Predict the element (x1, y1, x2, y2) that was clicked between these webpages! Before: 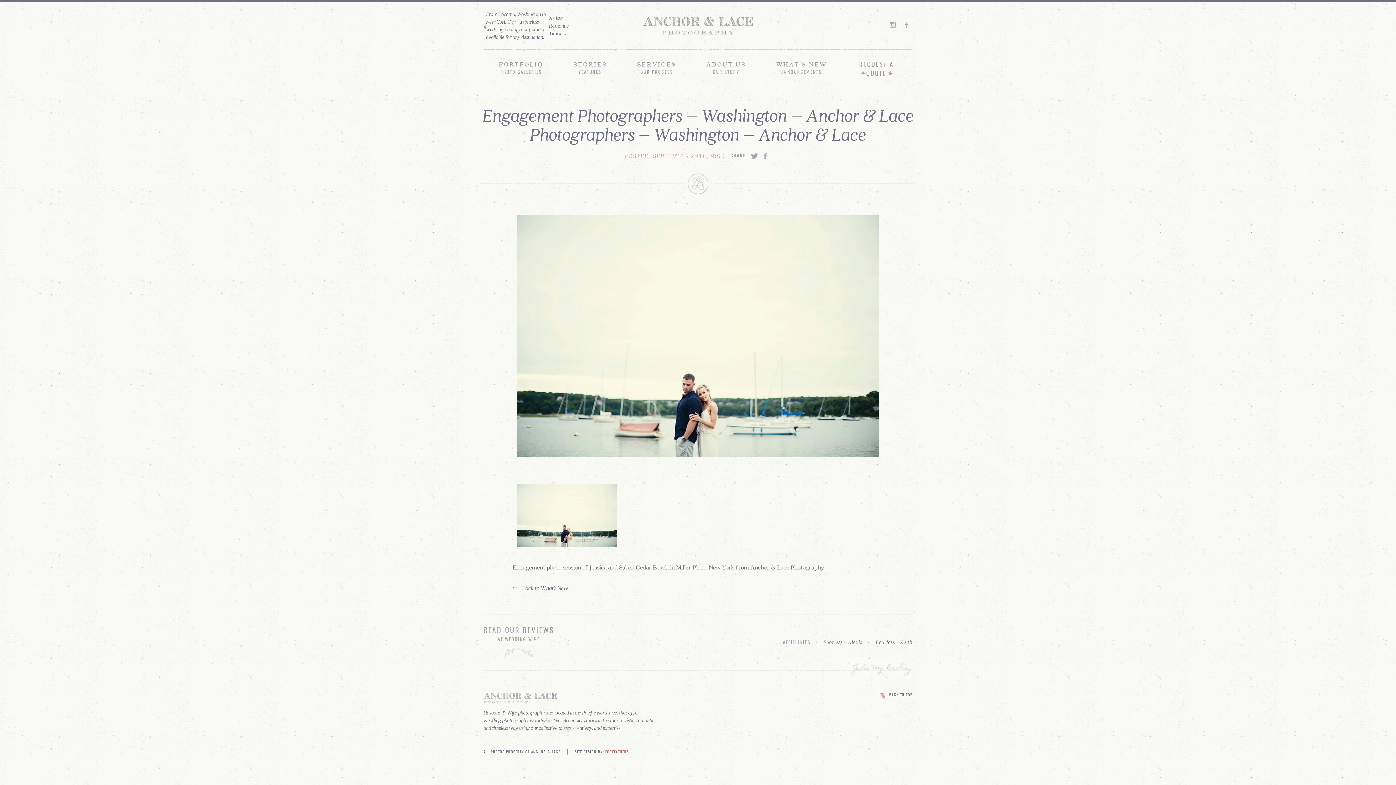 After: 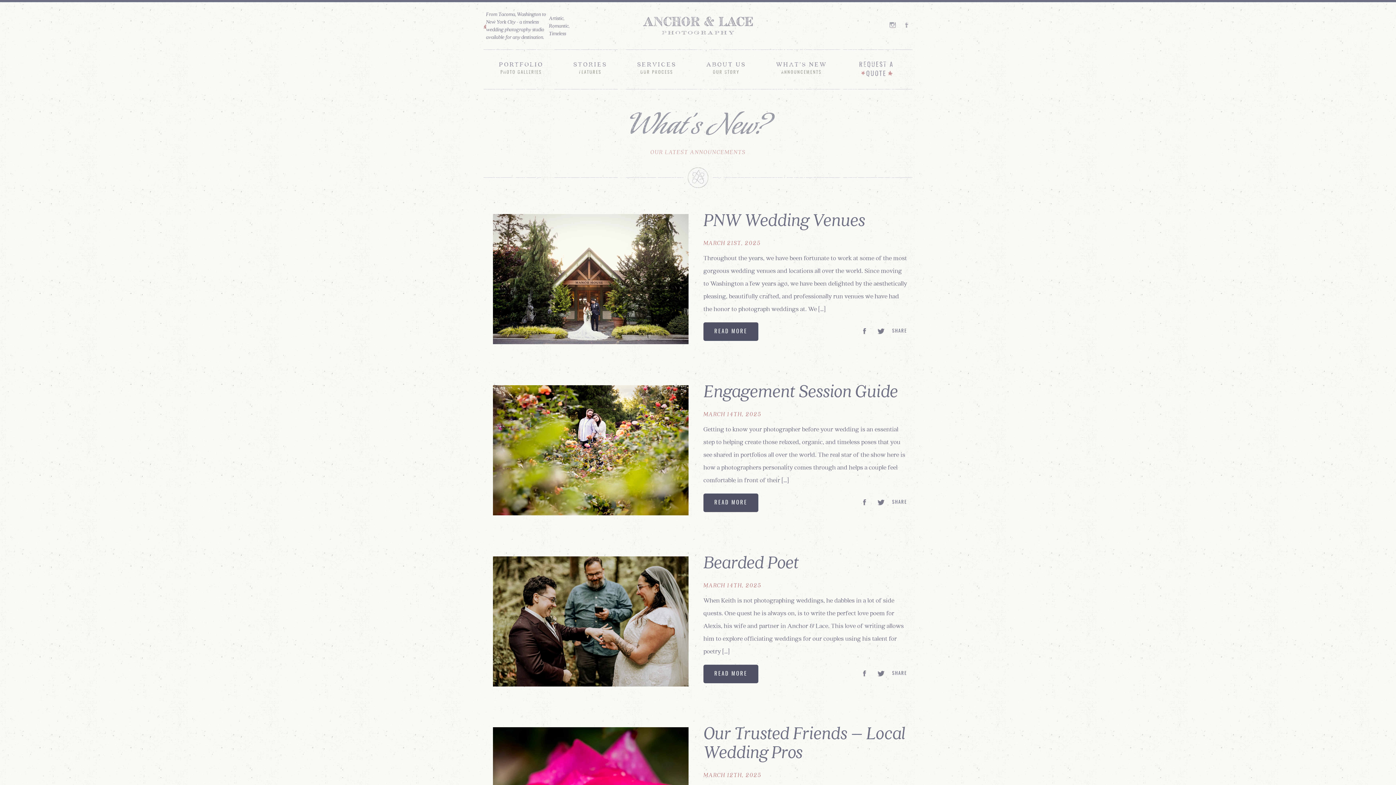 Action: label: WHAT'S NEW

ANNOUNCEMENTS bbox: (776, 60, 827, 76)